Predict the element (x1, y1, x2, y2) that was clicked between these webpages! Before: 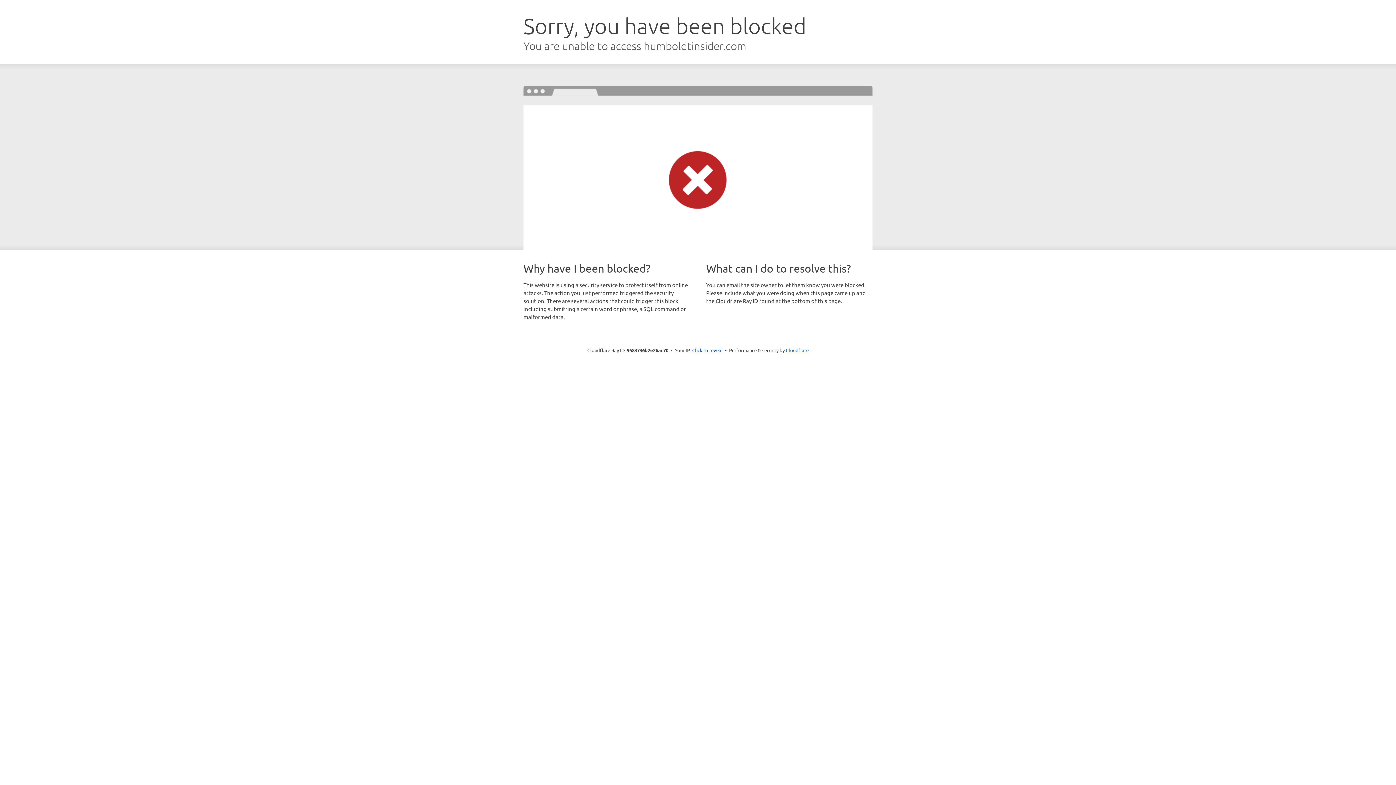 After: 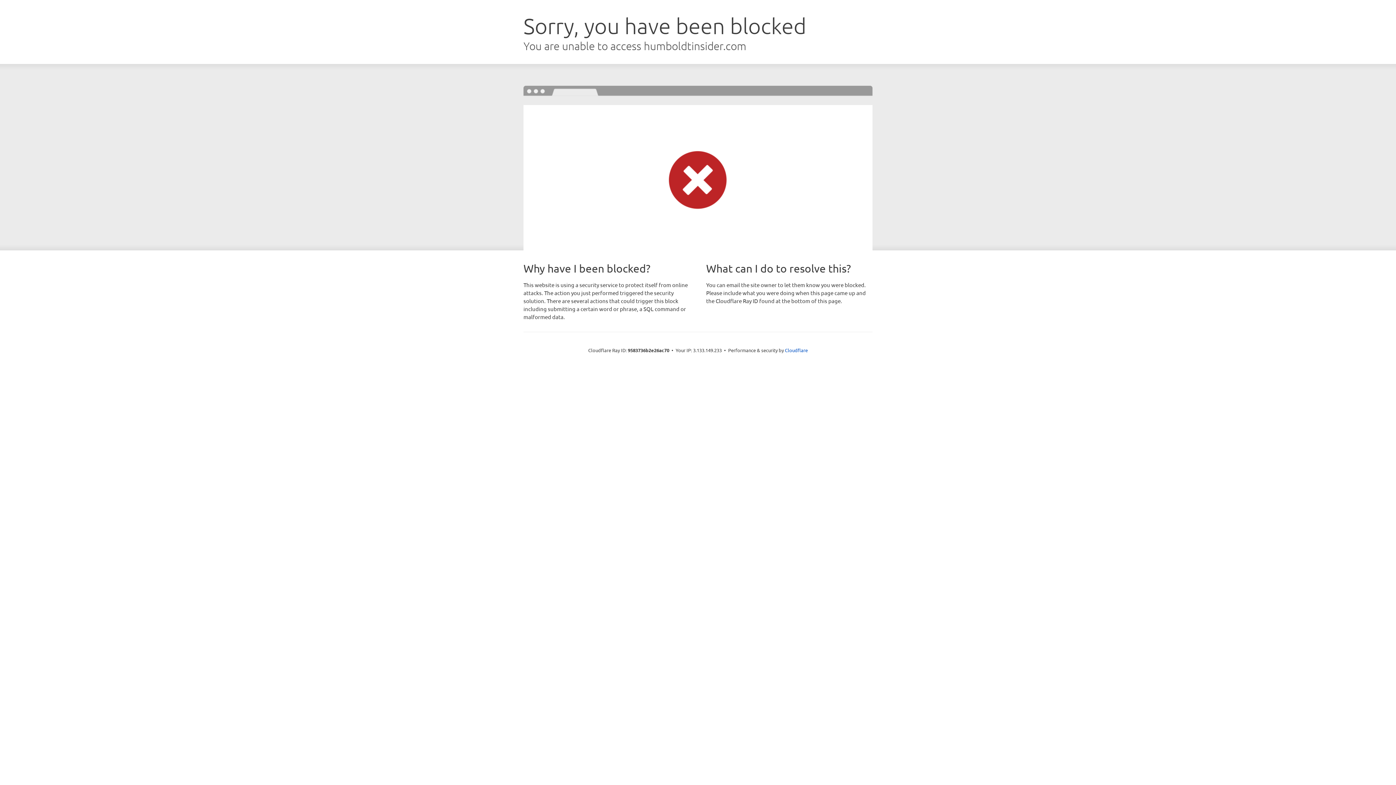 Action: label: Click to reveal bbox: (692, 346, 722, 353)